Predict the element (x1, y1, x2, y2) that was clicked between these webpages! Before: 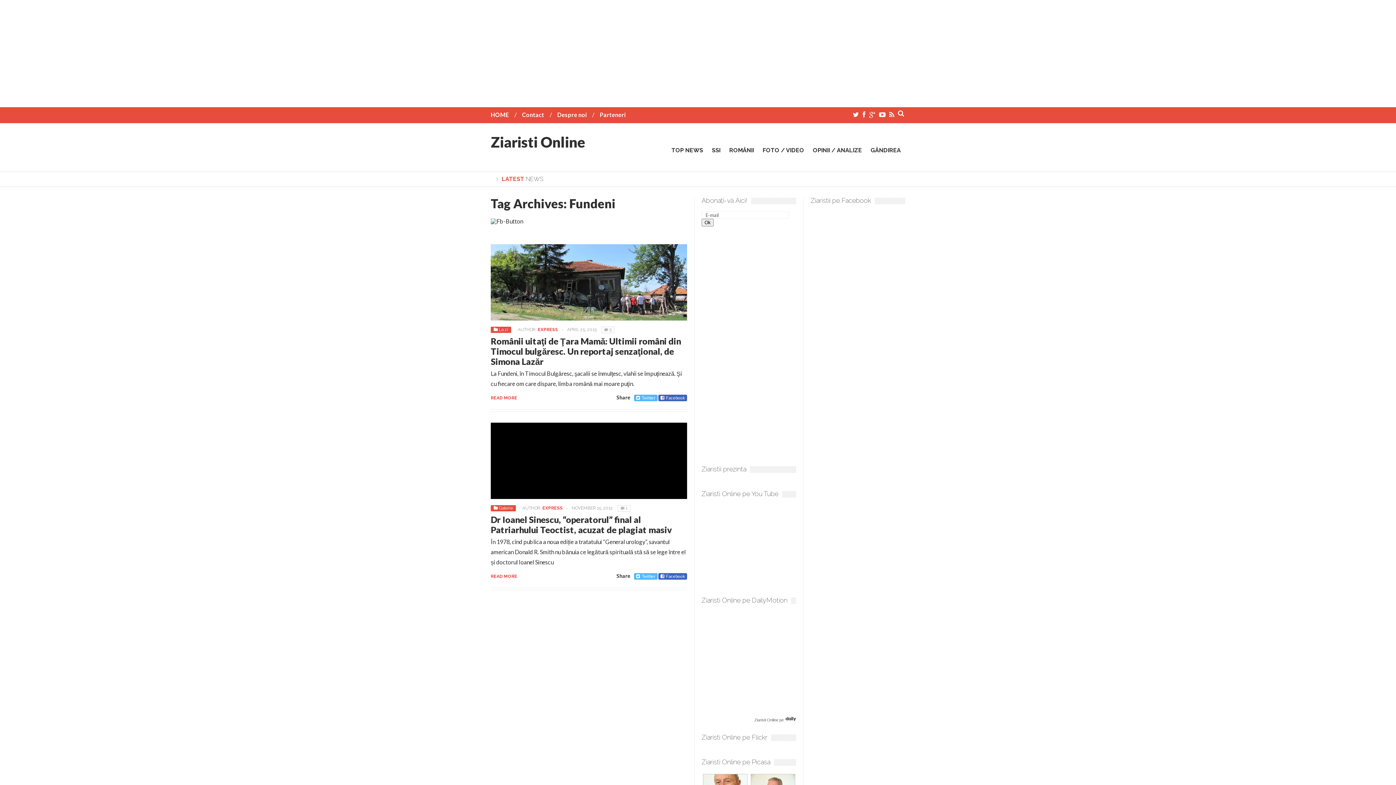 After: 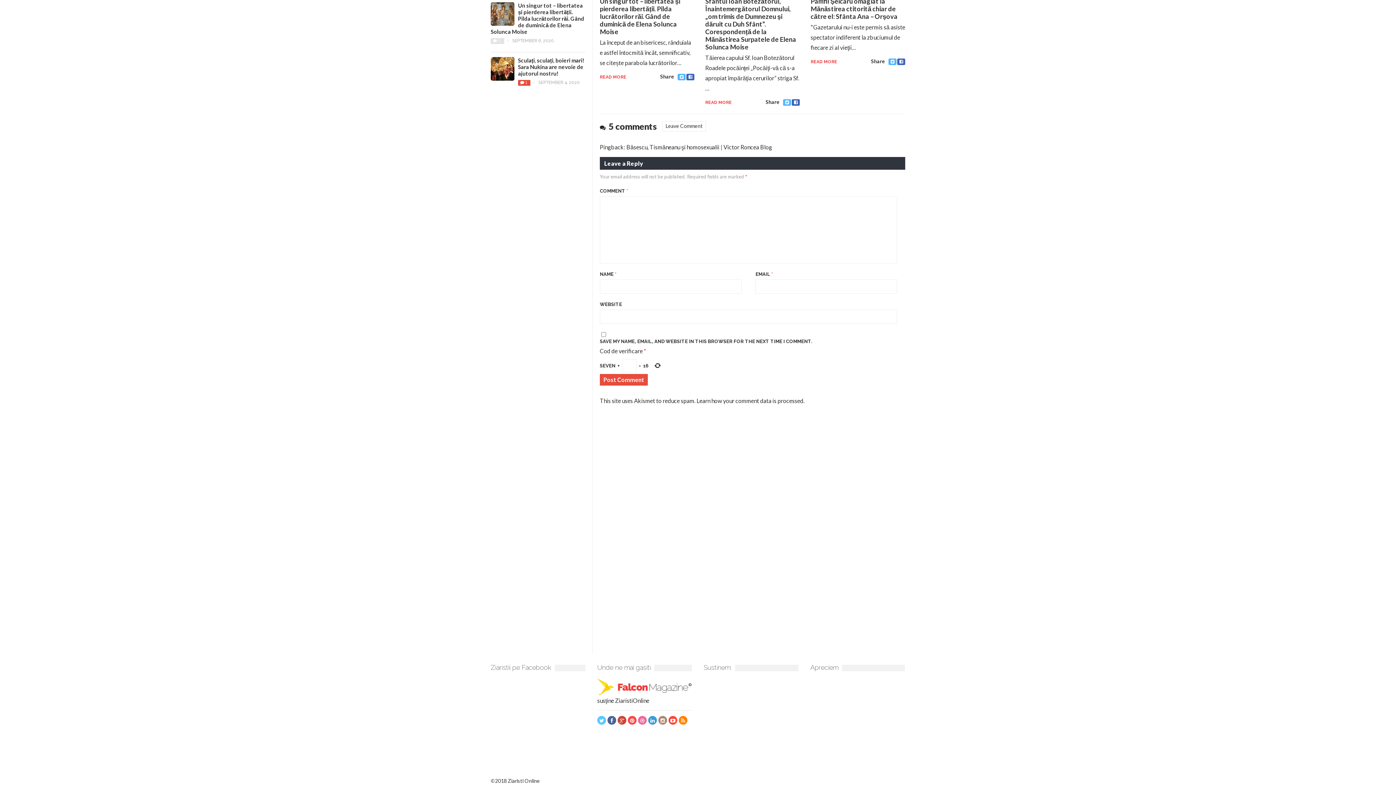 Action: bbox: (609, 327, 611, 332) label: 5